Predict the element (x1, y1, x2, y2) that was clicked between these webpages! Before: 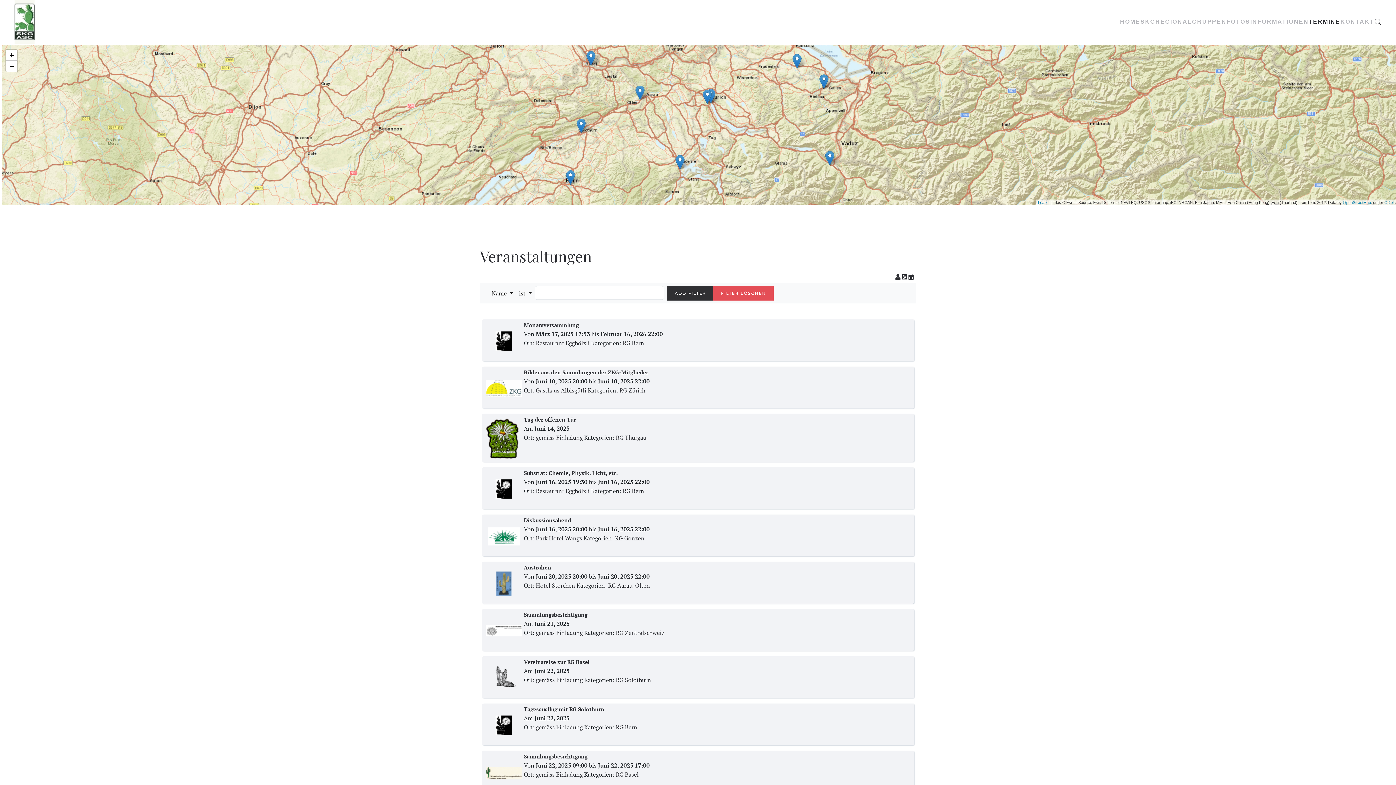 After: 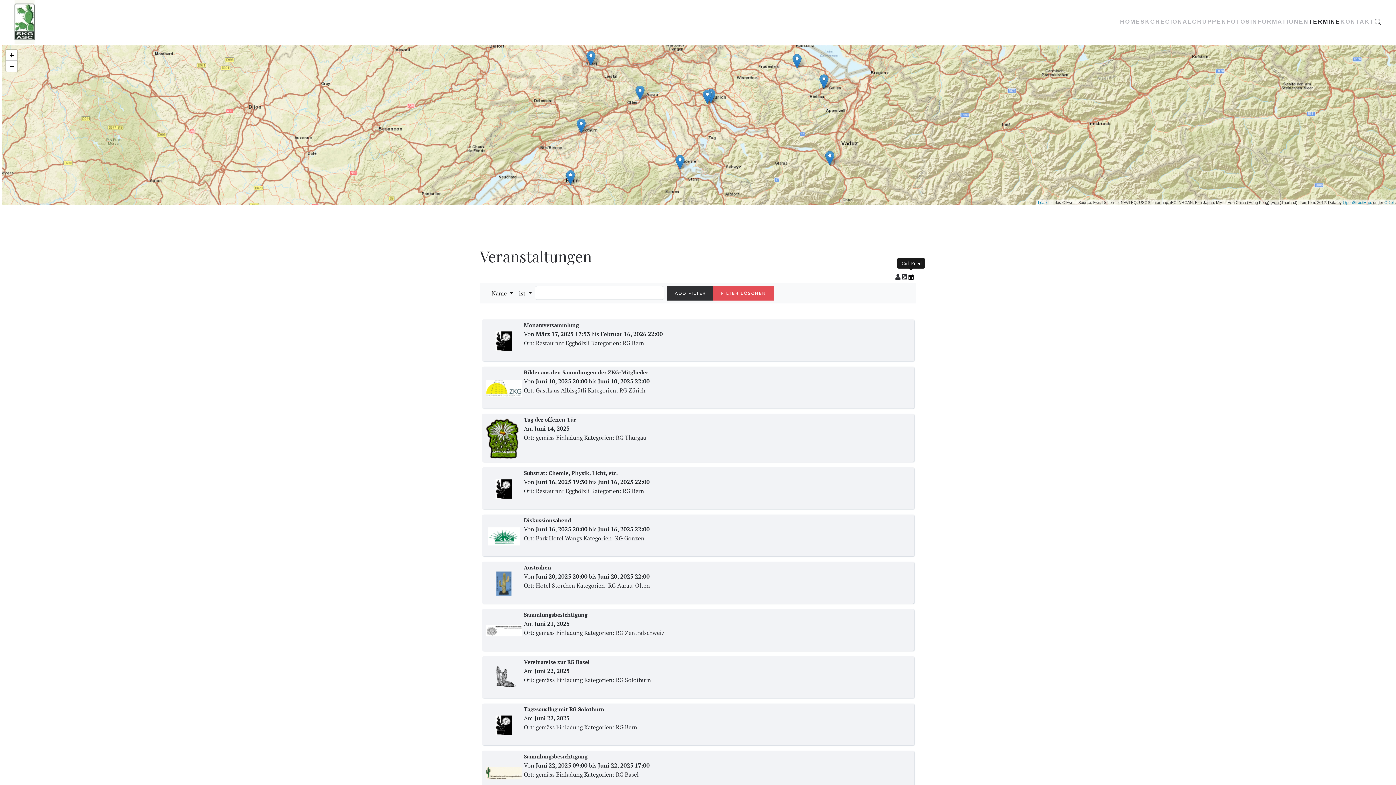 Action: bbox: (908, 273, 913, 281) label: iCal-Feed